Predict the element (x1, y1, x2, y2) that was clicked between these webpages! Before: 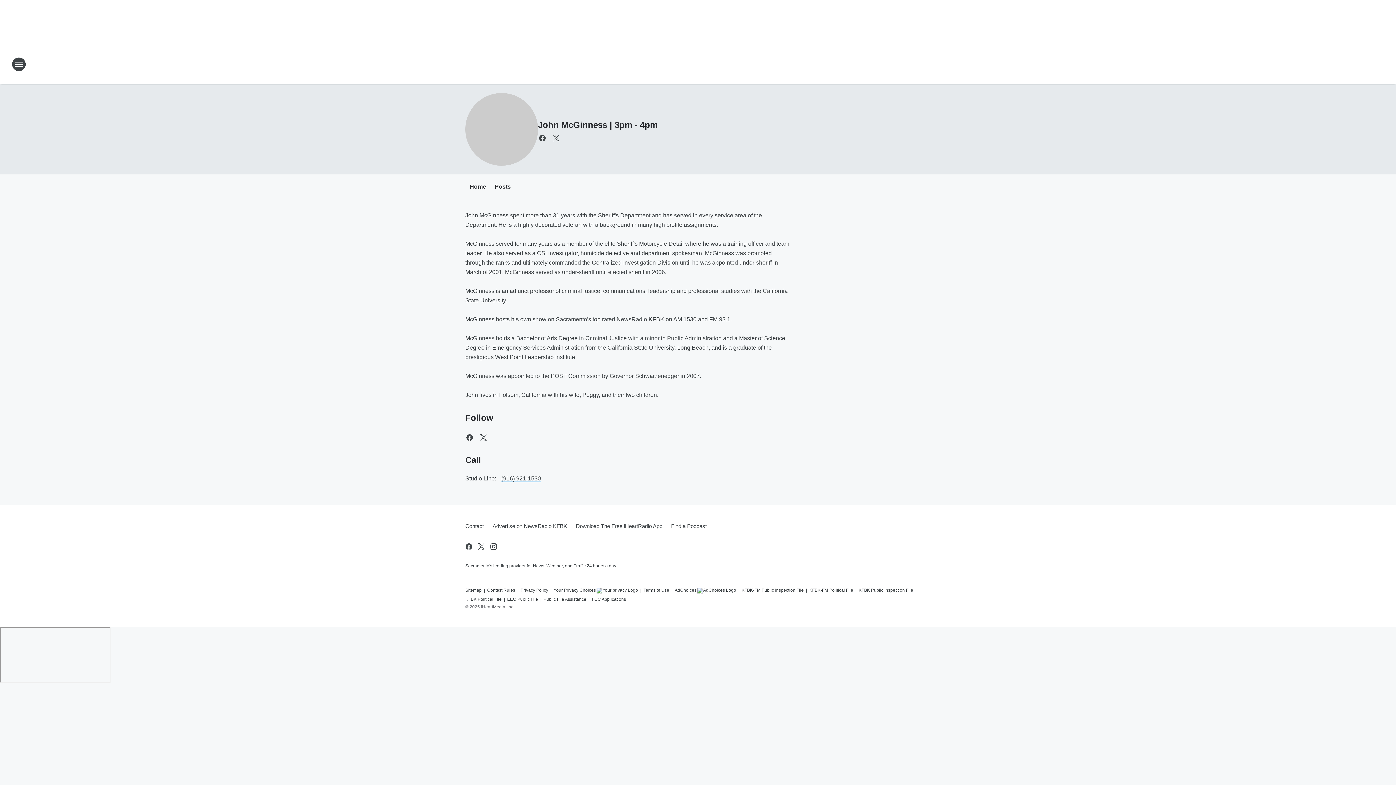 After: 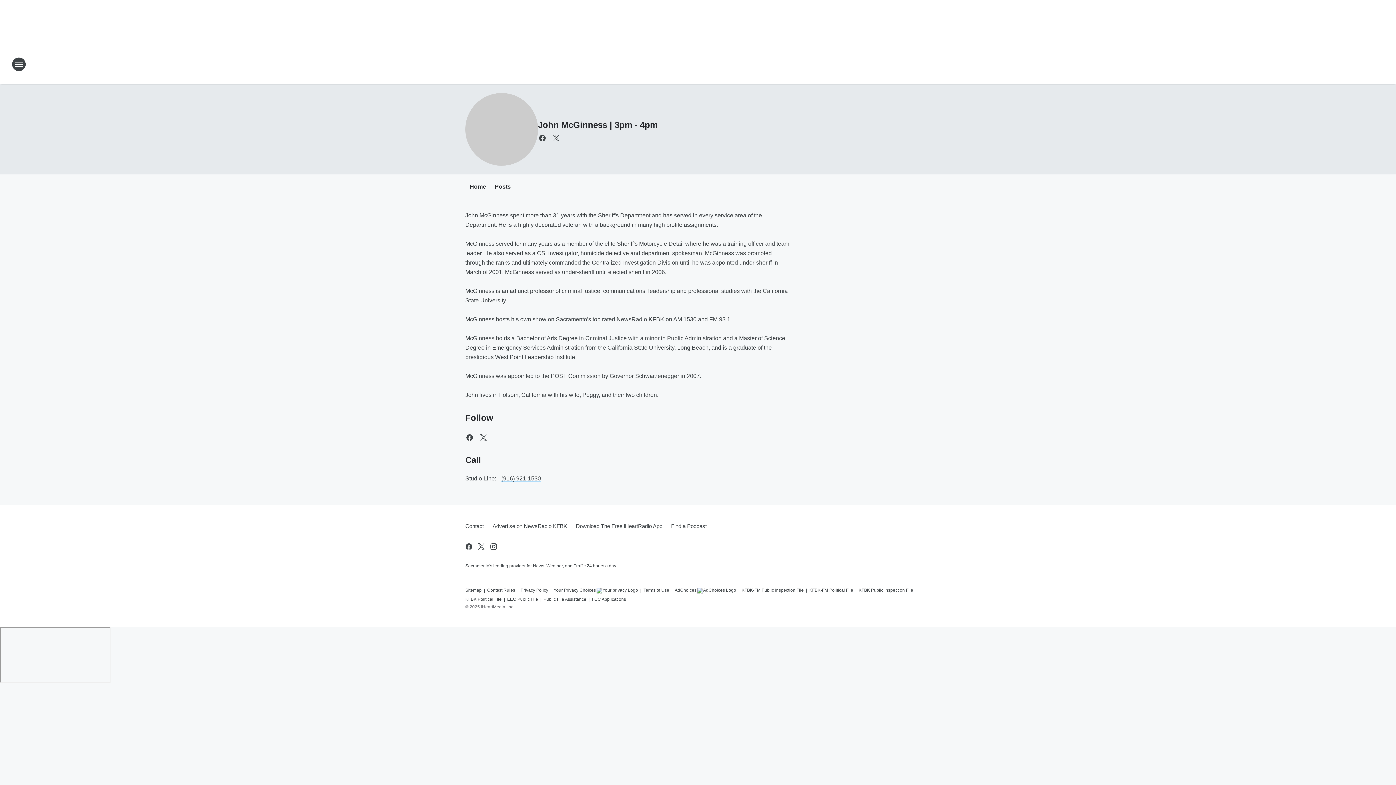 Action: label: KFBK-FM Political File bbox: (809, 584, 853, 593)